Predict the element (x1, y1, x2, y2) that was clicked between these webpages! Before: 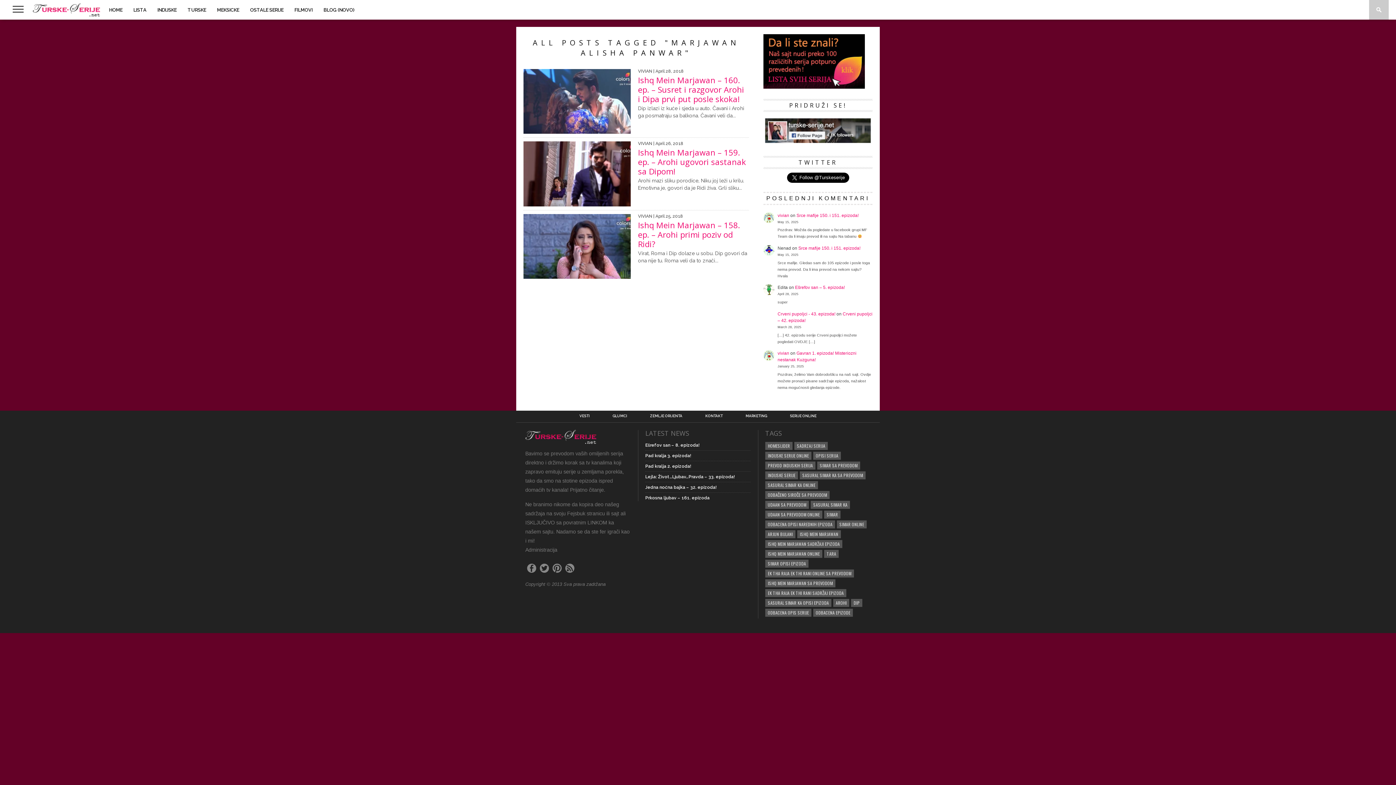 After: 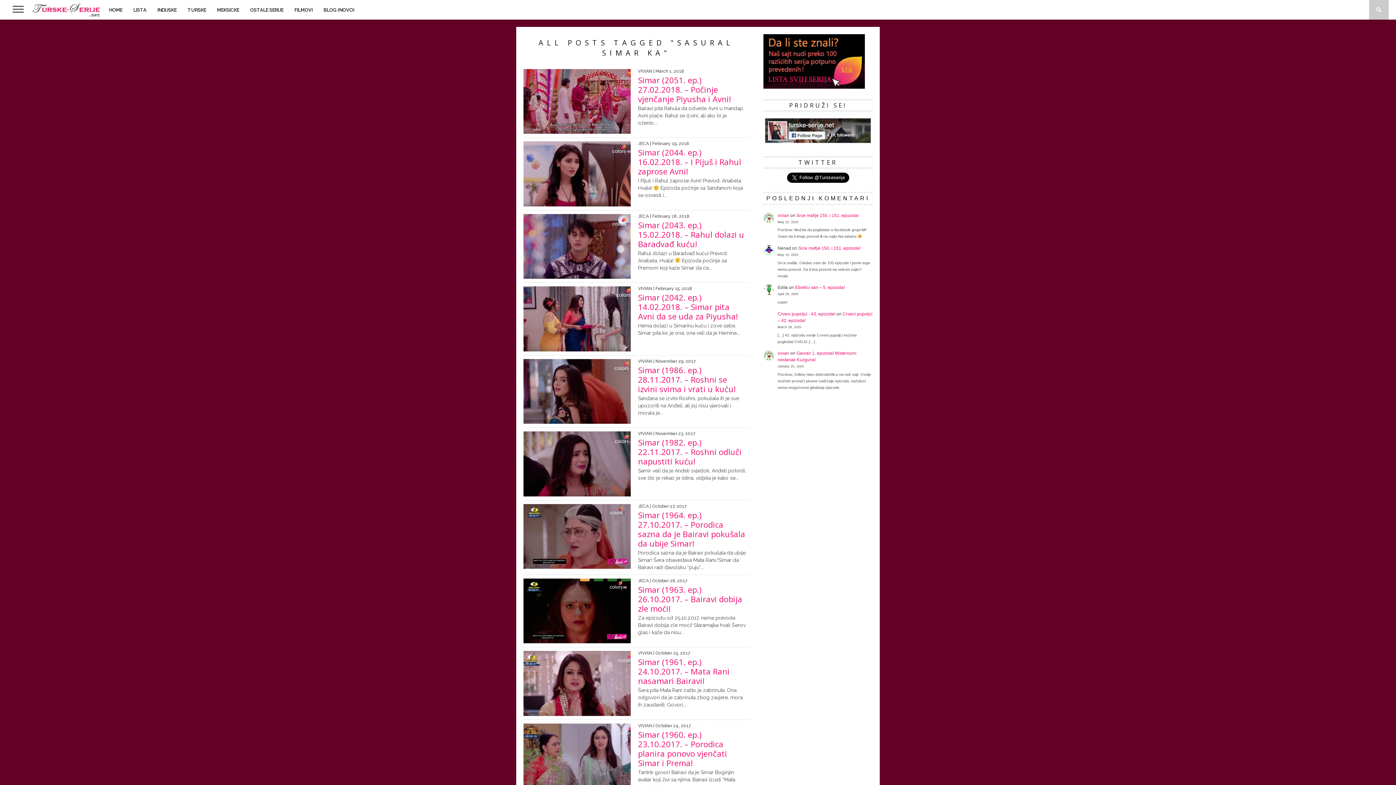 Action: label: SASURAL SIMAR KA bbox: (810, 501, 850, 509)